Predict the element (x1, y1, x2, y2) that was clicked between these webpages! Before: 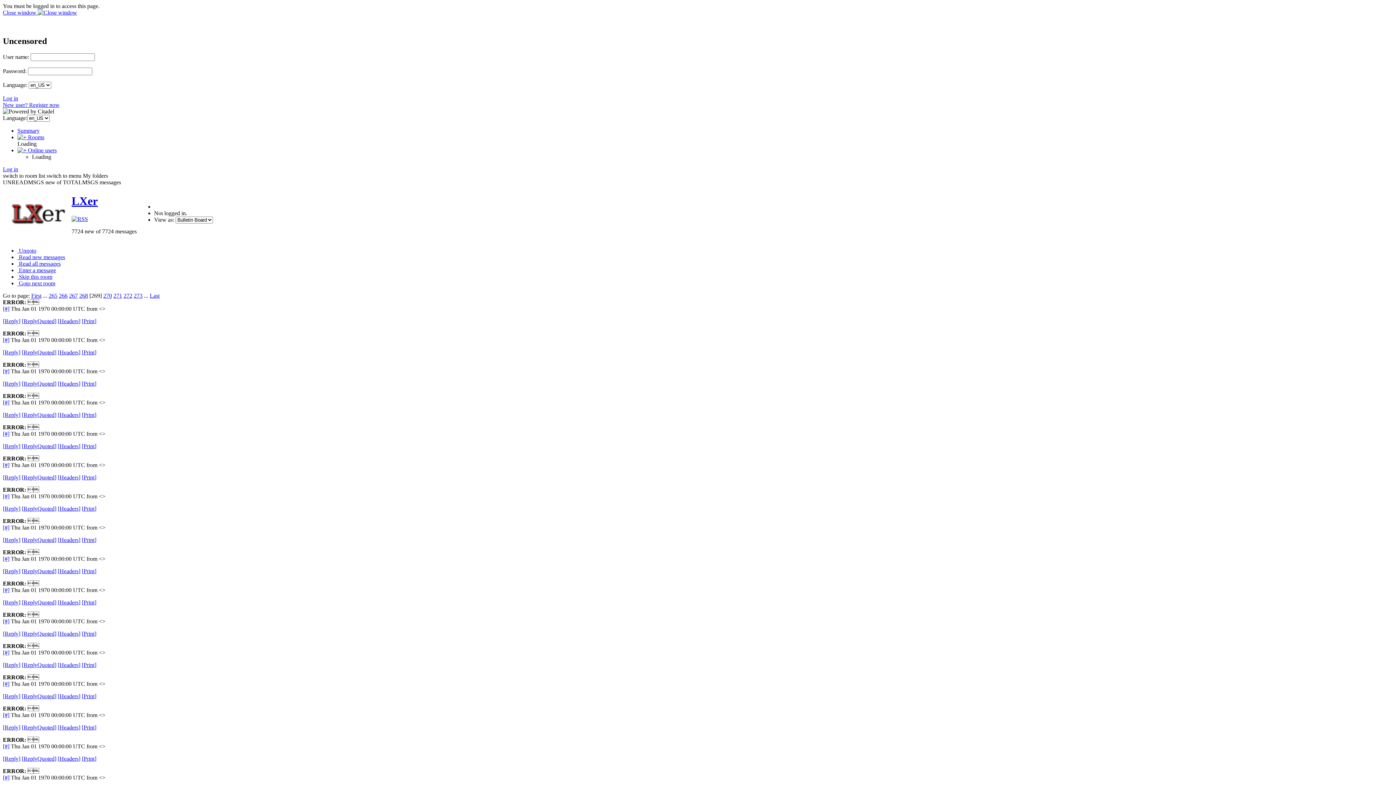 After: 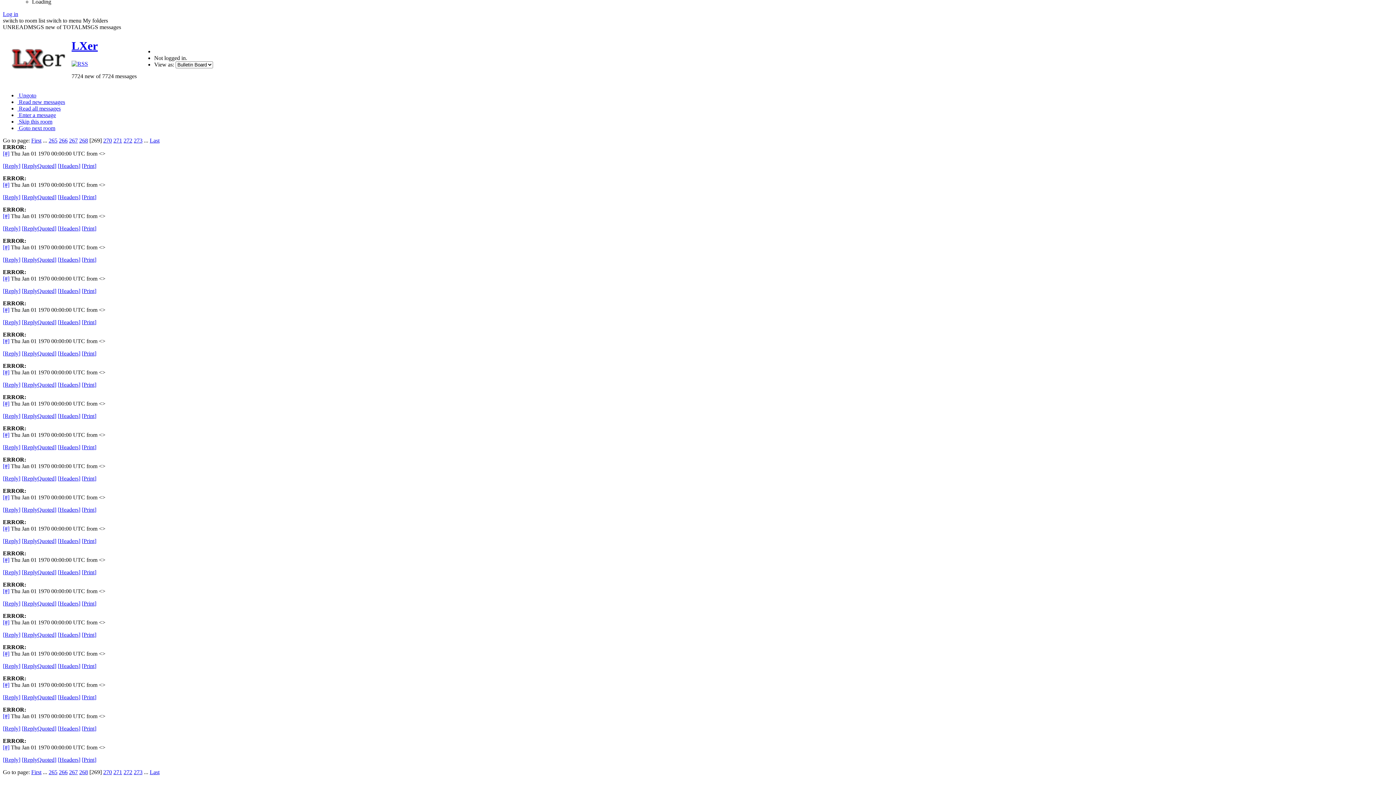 Action: bbox: (2, 462, 9, 468) label: [#]